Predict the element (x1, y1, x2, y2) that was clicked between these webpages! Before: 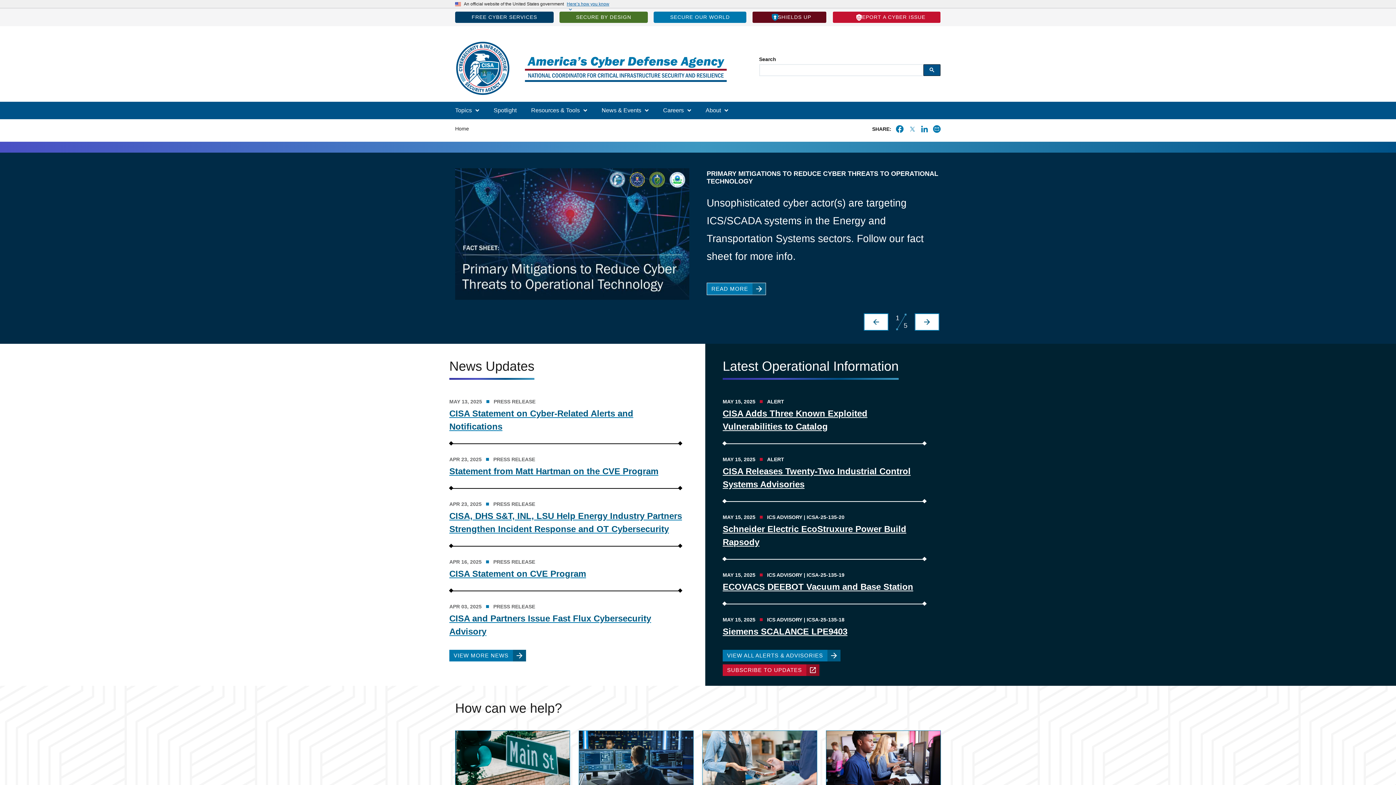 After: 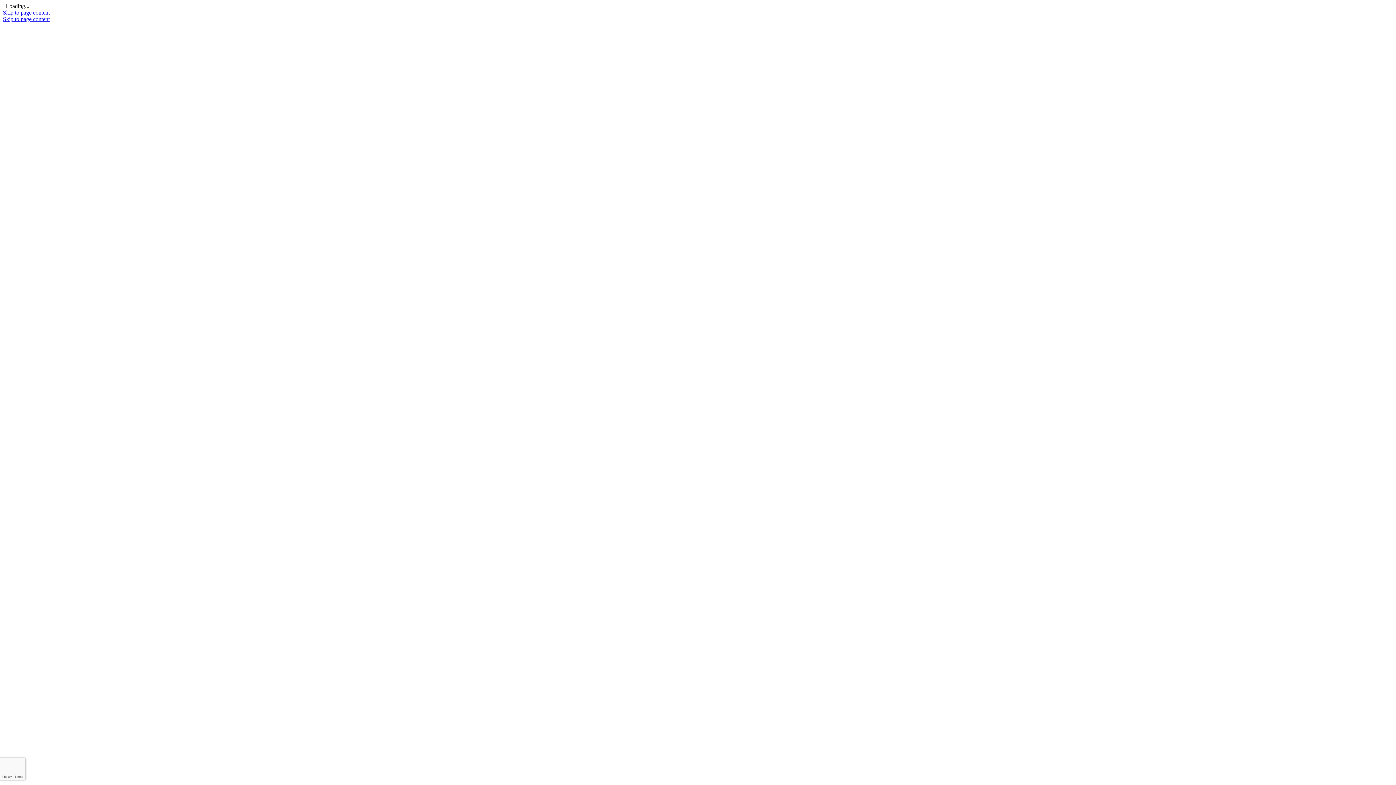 Action: bbox: (832, 11, 941, 23) label: REPORT A CYBER ISSUE